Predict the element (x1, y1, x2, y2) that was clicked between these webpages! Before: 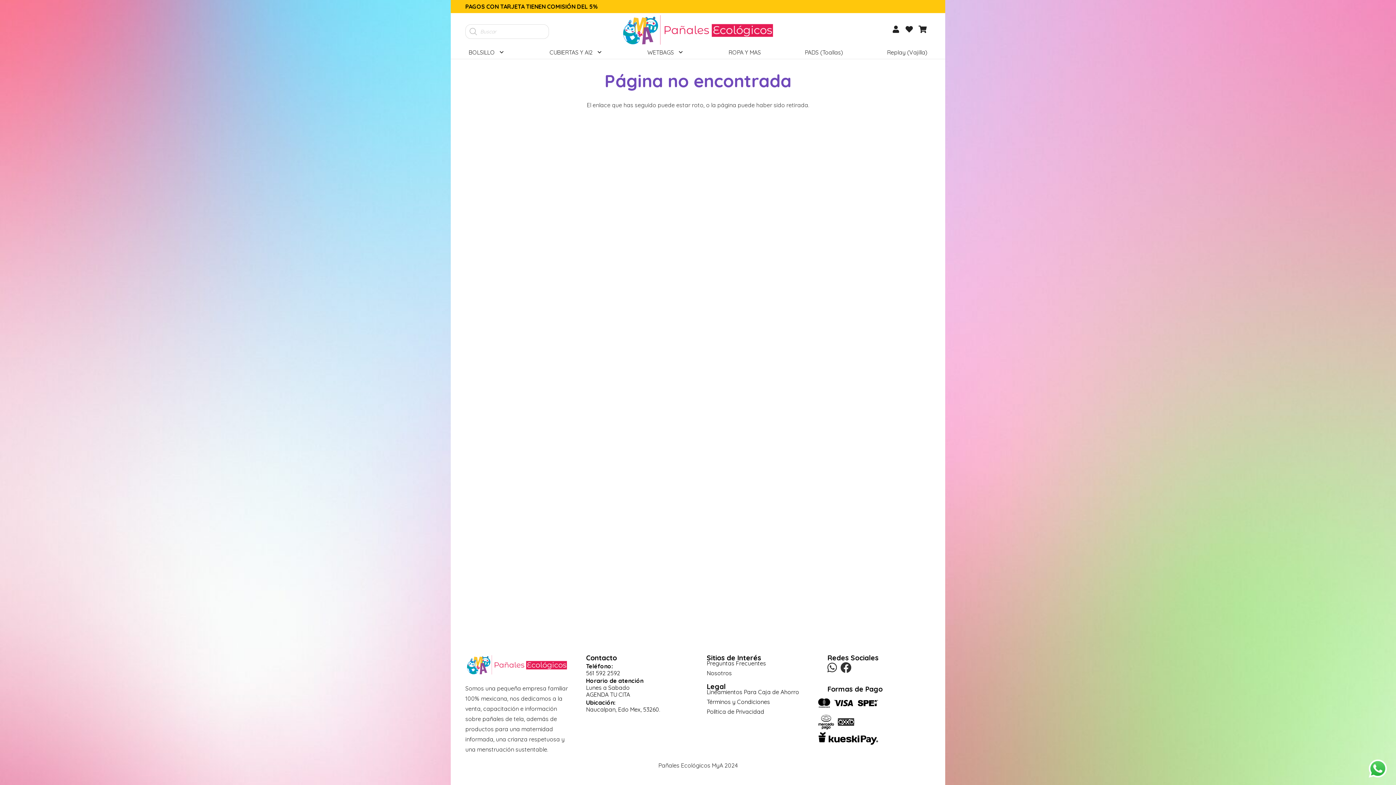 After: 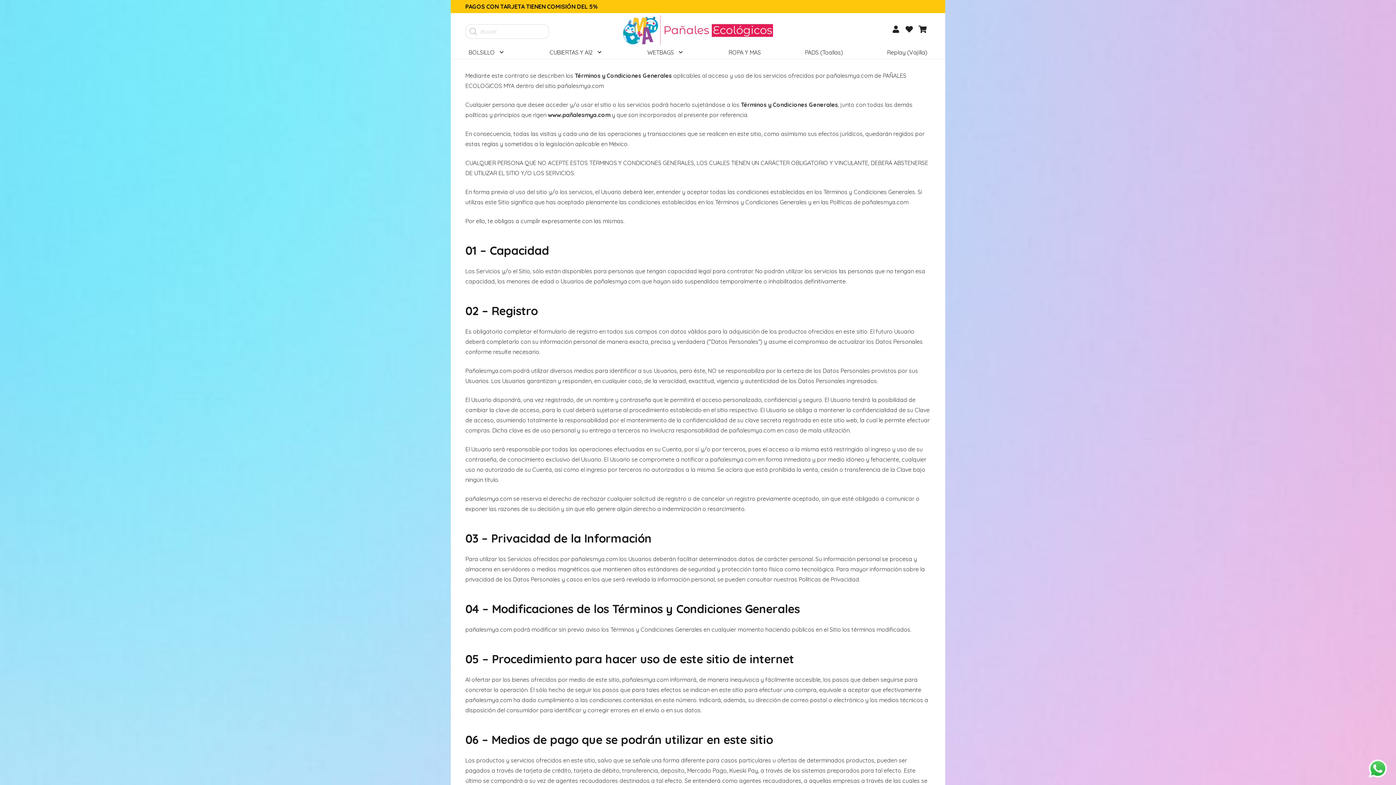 Action: bbox: (706, 698, 770, 705) label: Términos y Condiciones